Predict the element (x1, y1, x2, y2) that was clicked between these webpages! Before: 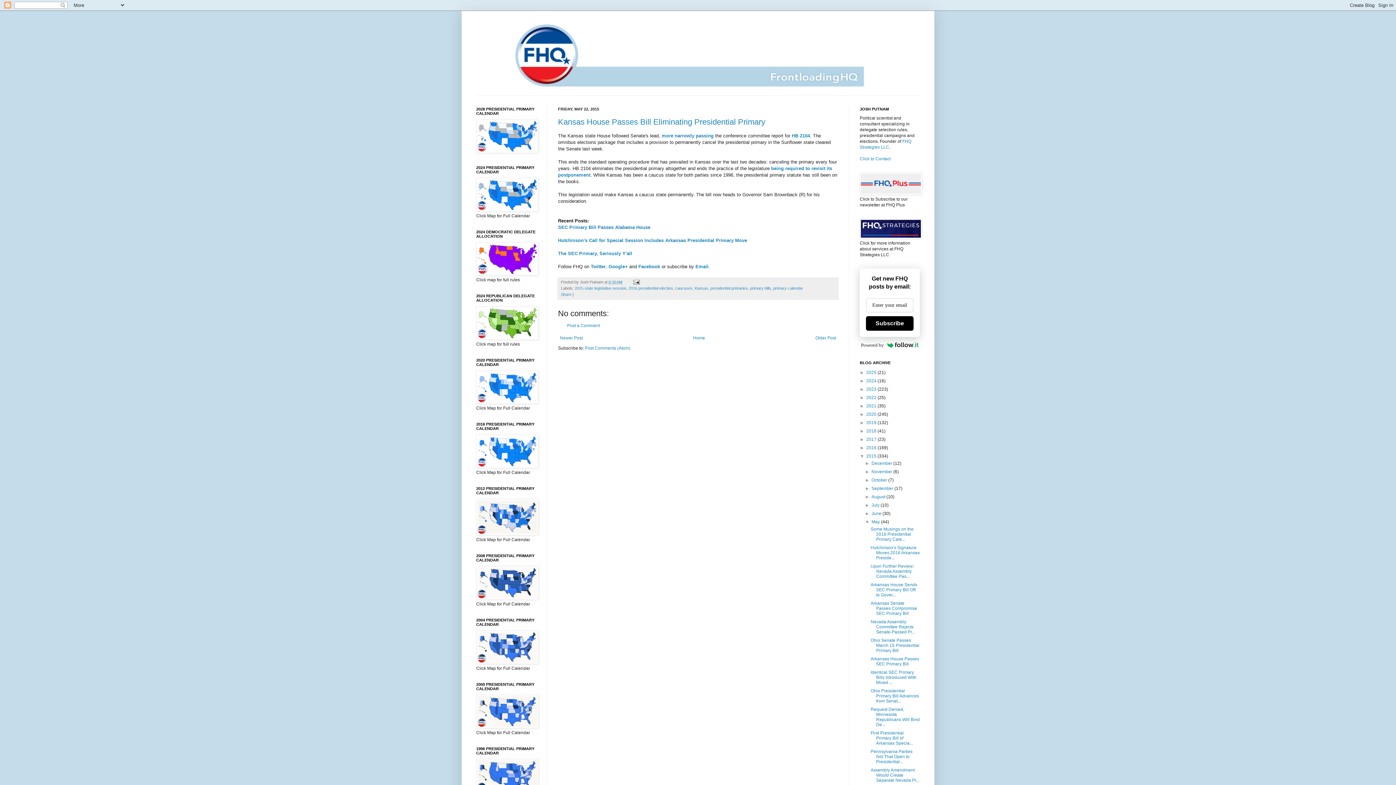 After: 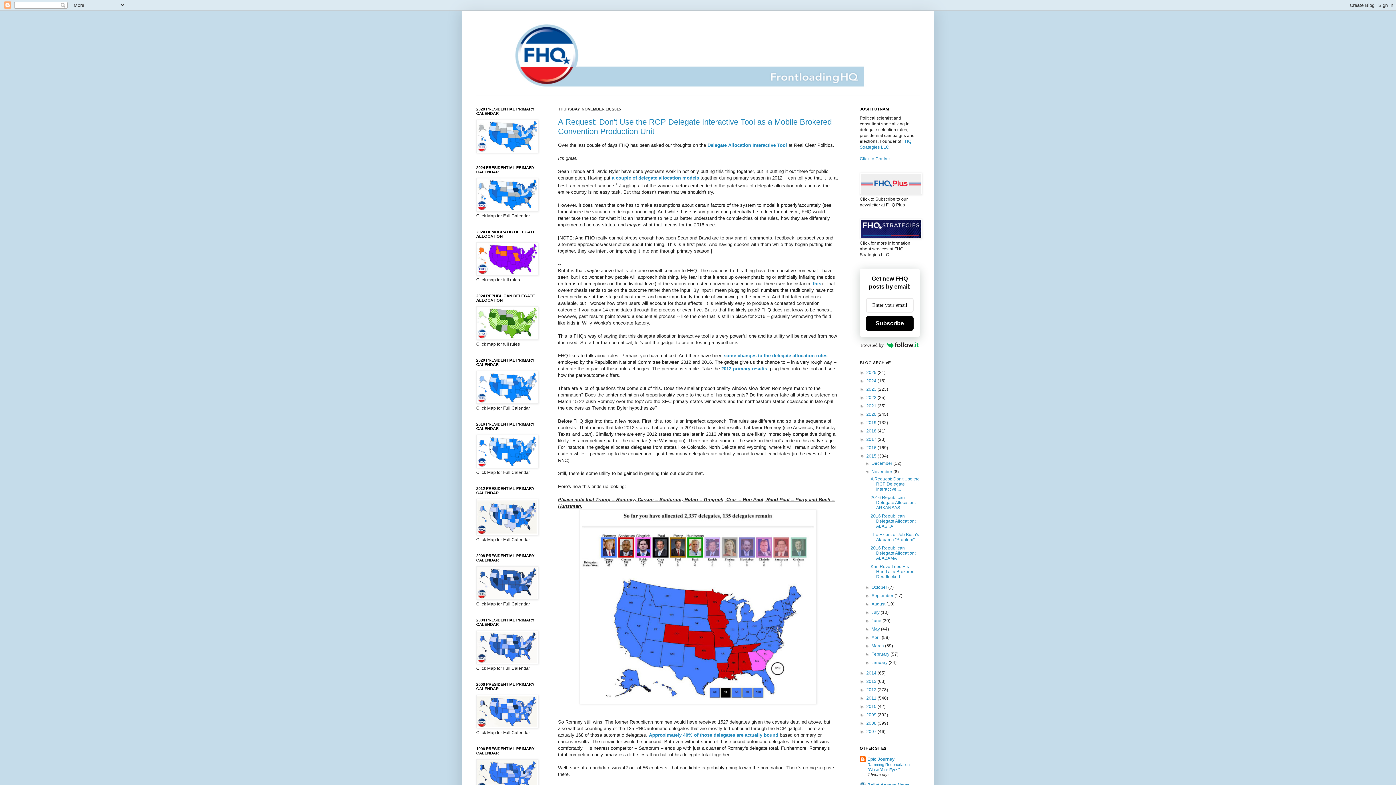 Action: bbox: (871, 469, 893, 474) label: November 